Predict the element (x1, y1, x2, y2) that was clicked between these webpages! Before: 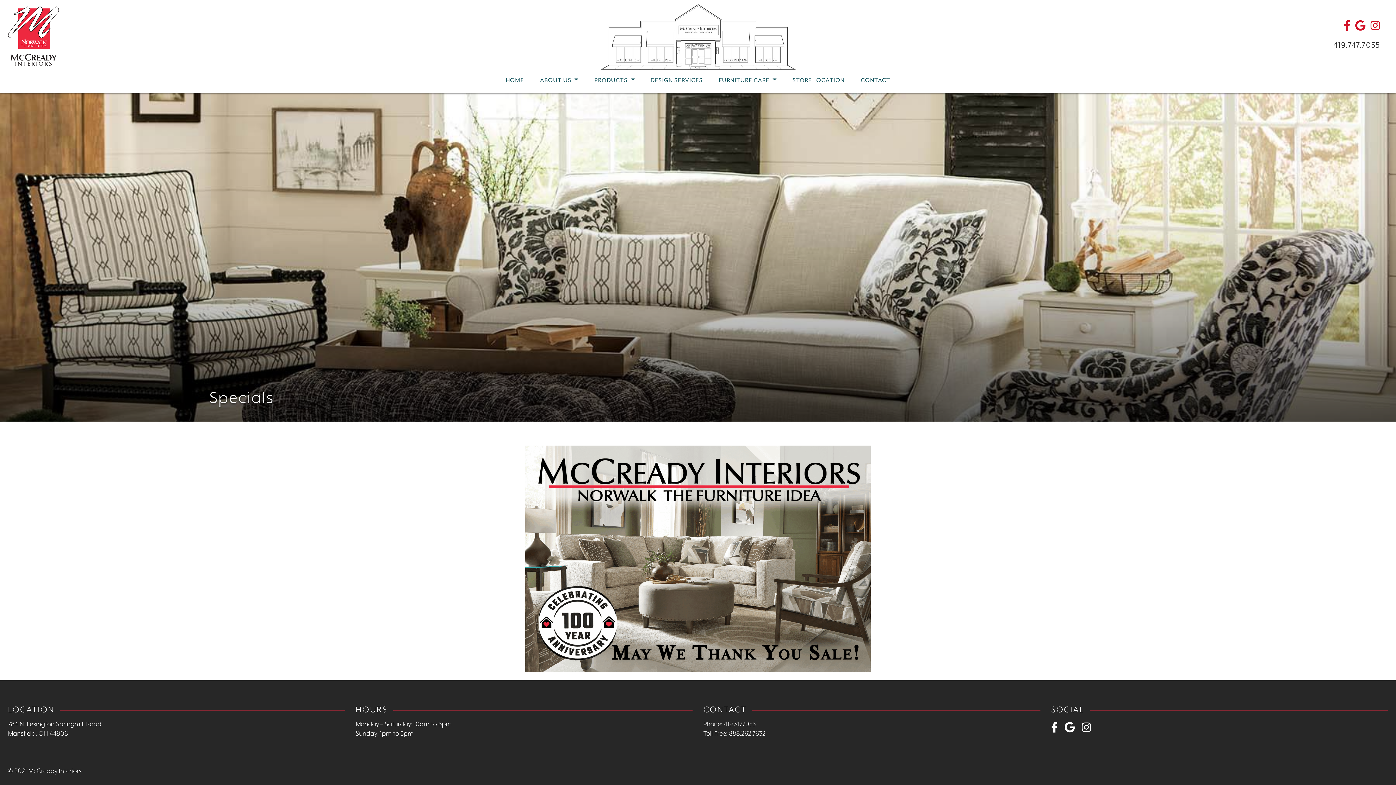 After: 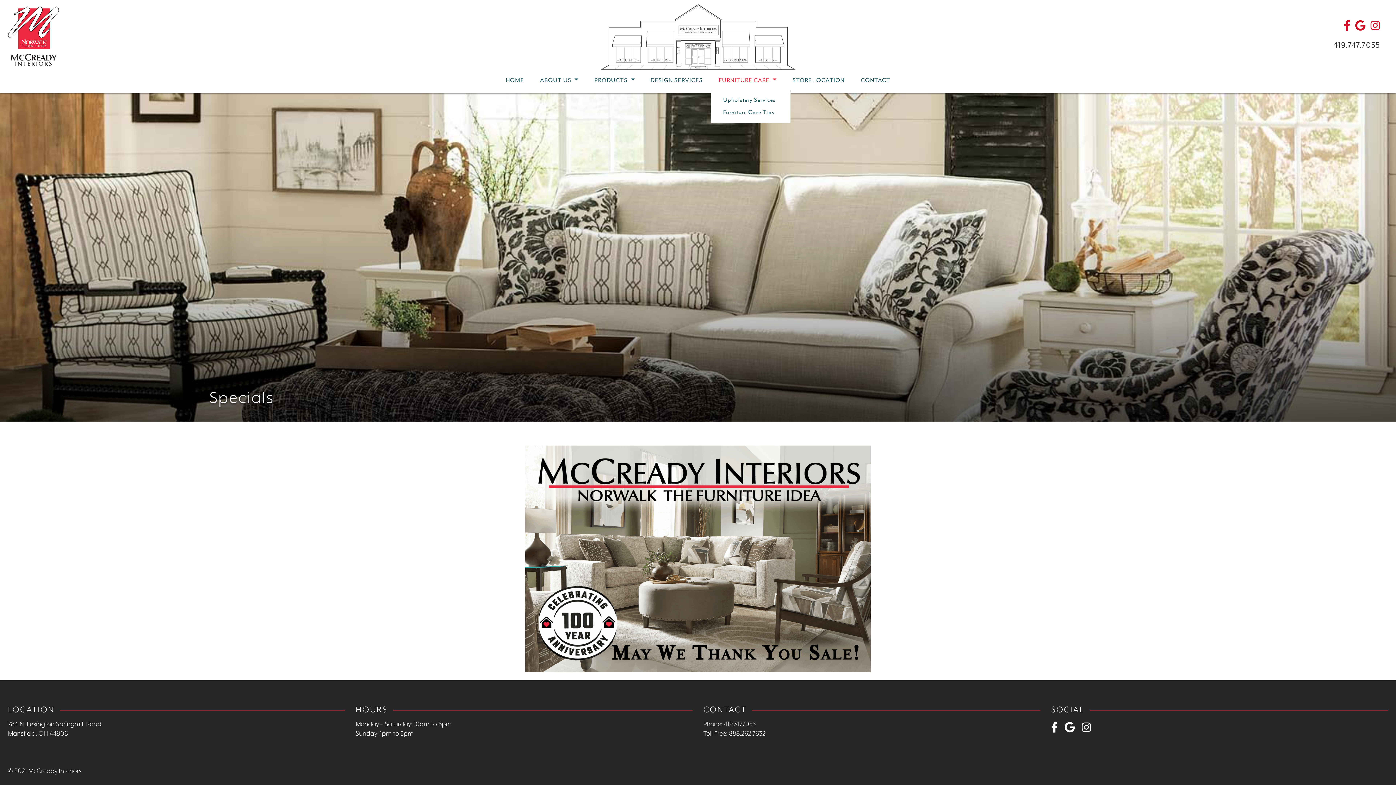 Action: bbox: (710, 72, 784, 88) label: FURNITURE CARE 